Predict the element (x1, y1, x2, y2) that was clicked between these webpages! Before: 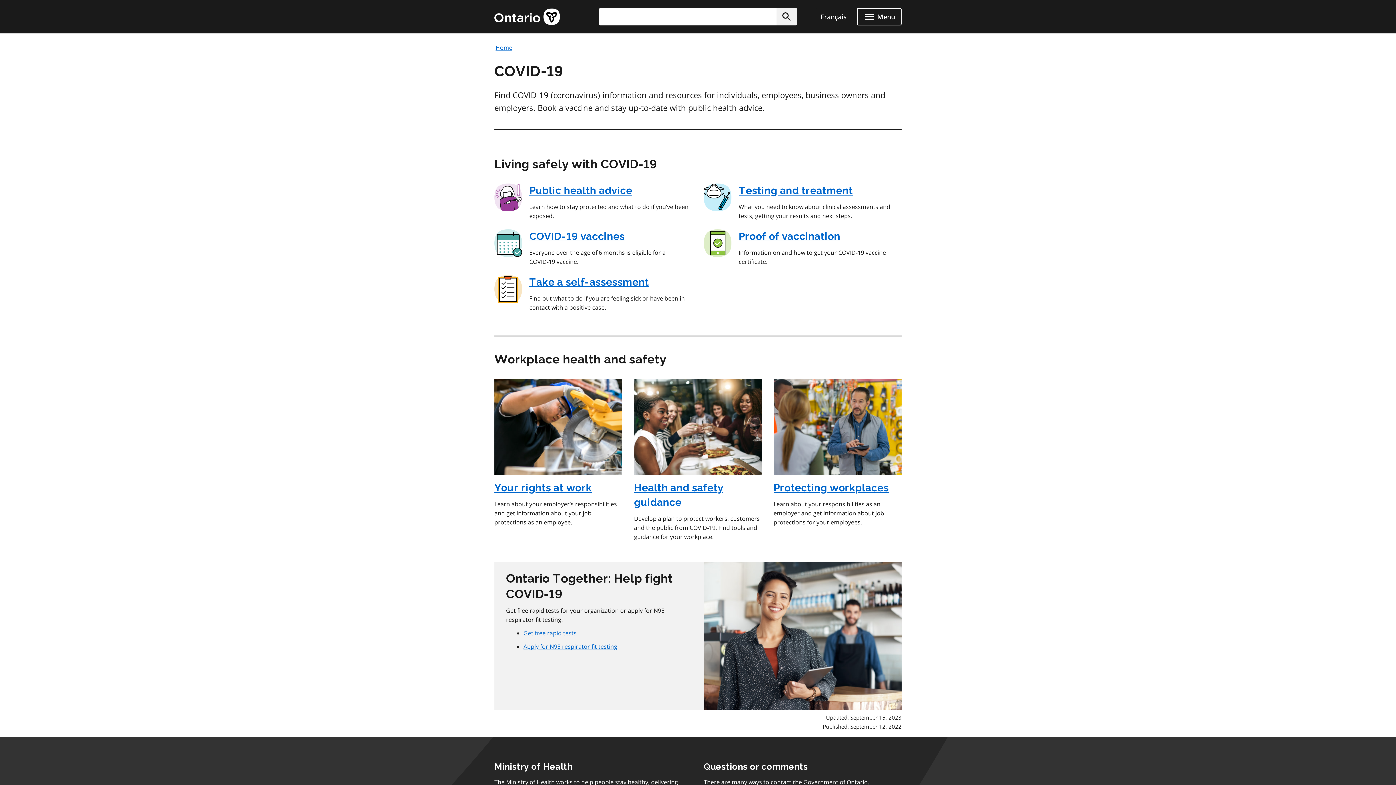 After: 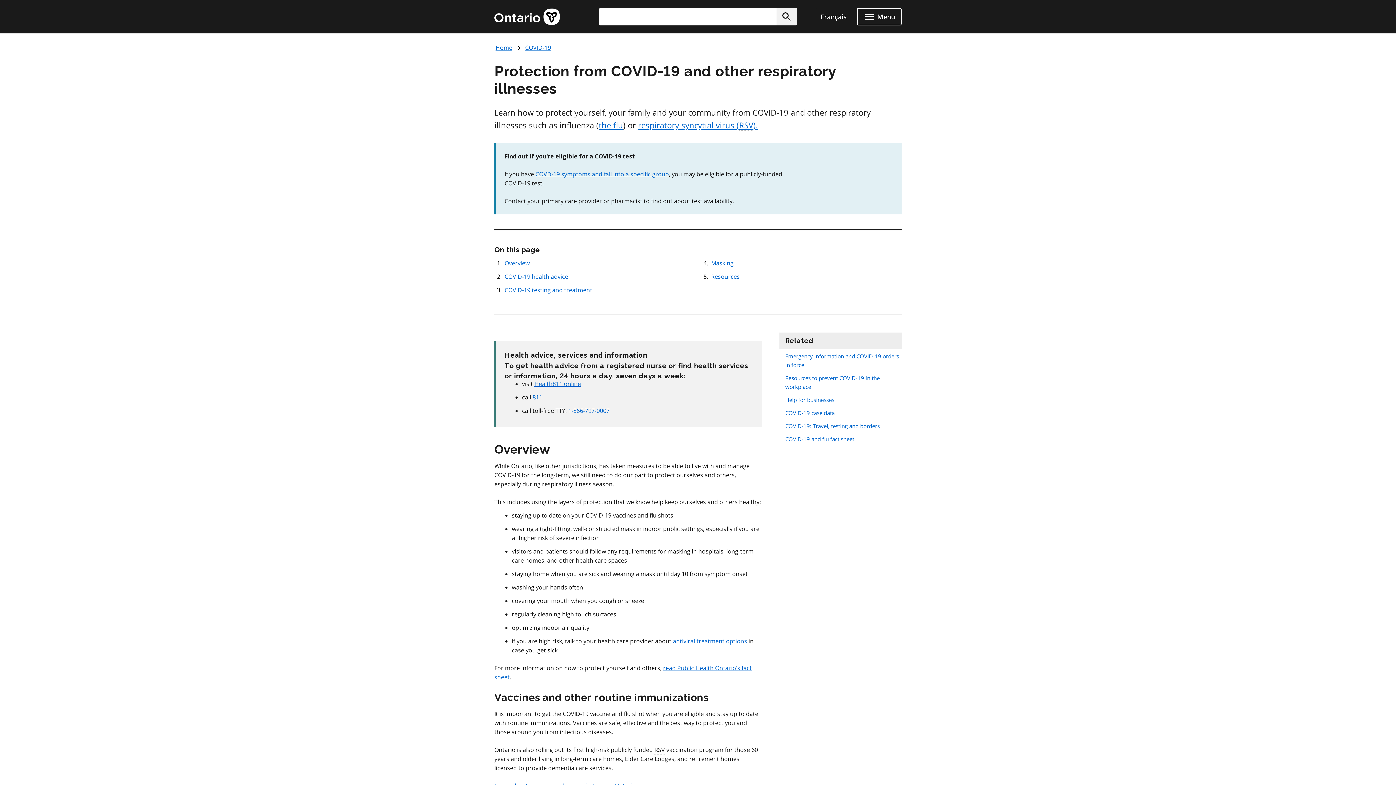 Action: bbox: (529, 184, 632, 196) label: Public health advice